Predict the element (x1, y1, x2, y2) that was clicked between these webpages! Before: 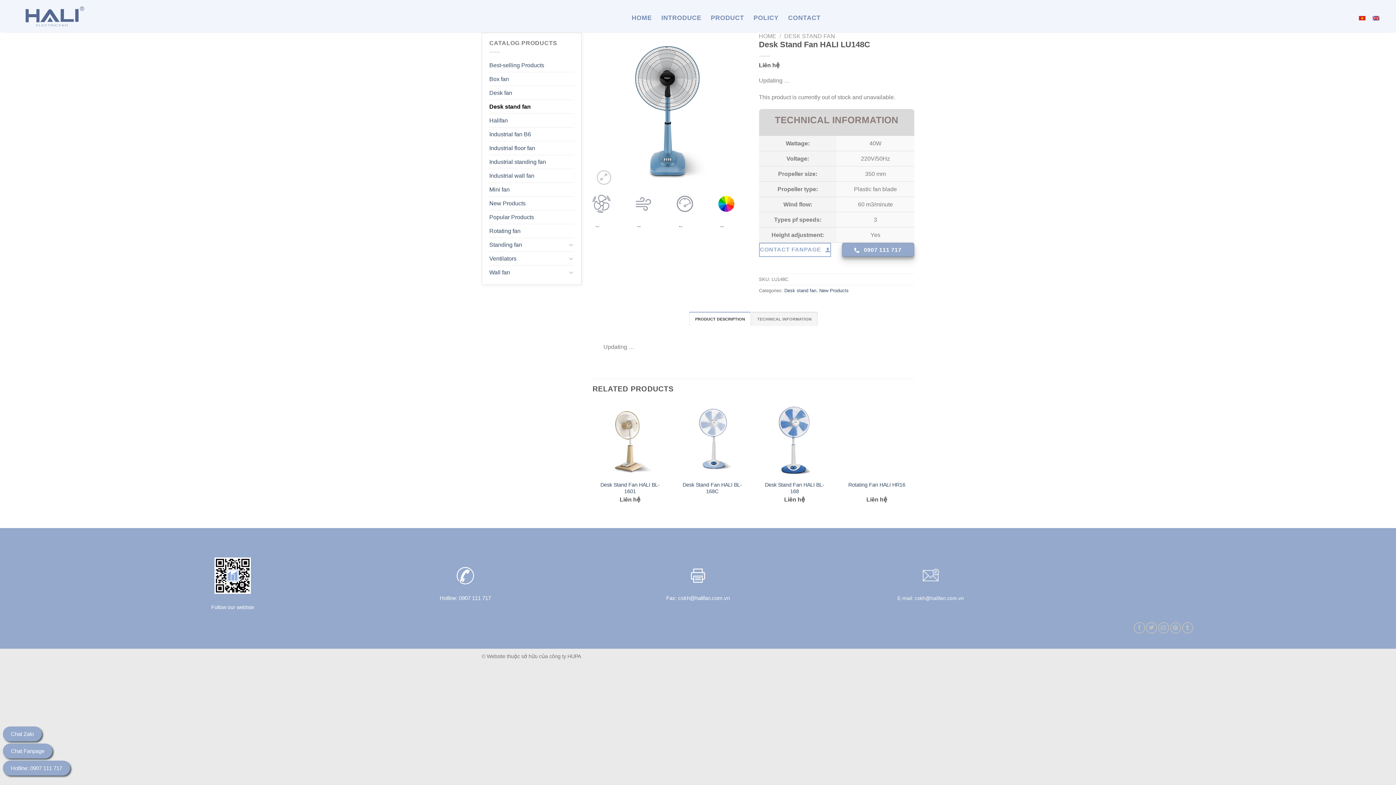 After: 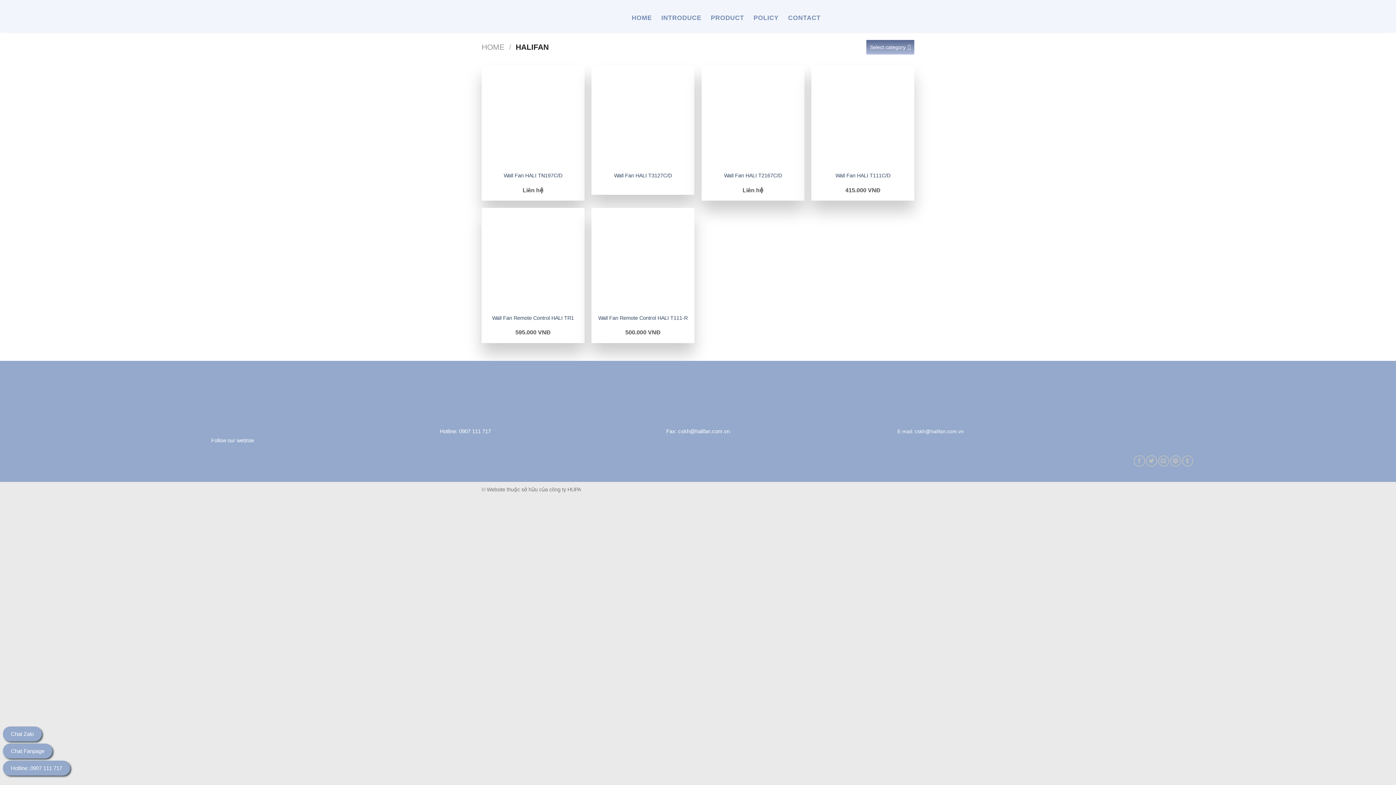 Action: bbox: (489, 113, 574, 127) label: Halifan